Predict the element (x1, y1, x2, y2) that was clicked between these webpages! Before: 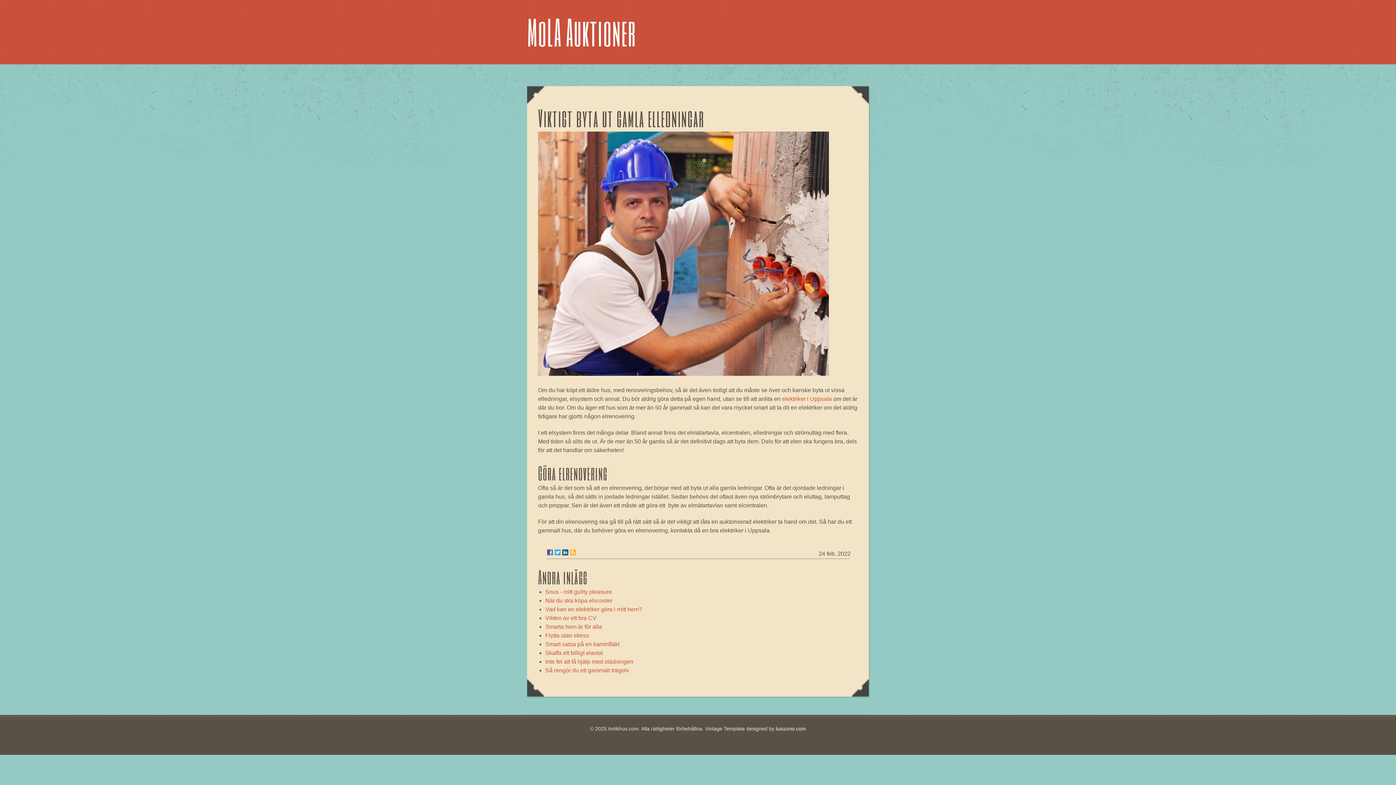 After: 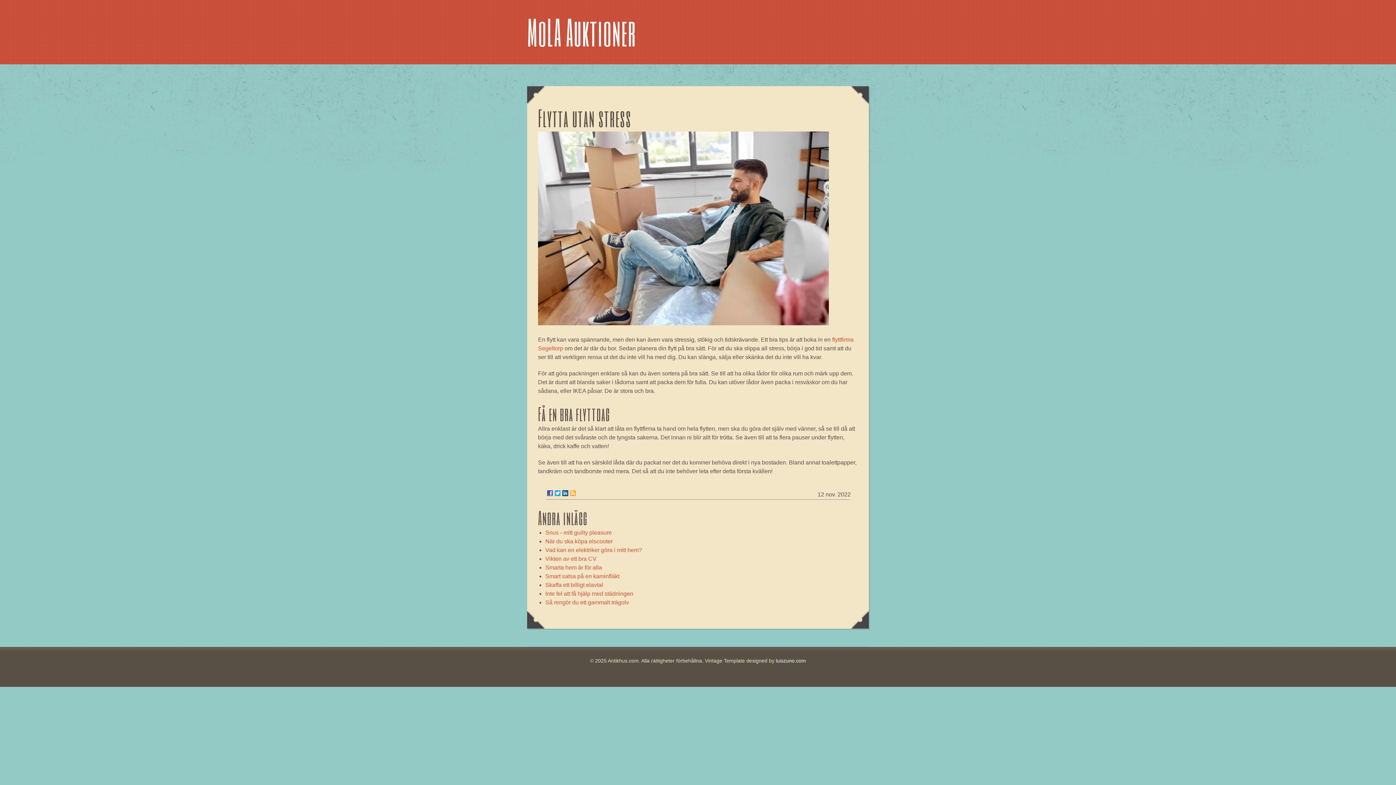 Action: label: Flytta utan stress bbox: (545, 632, 589, 638)